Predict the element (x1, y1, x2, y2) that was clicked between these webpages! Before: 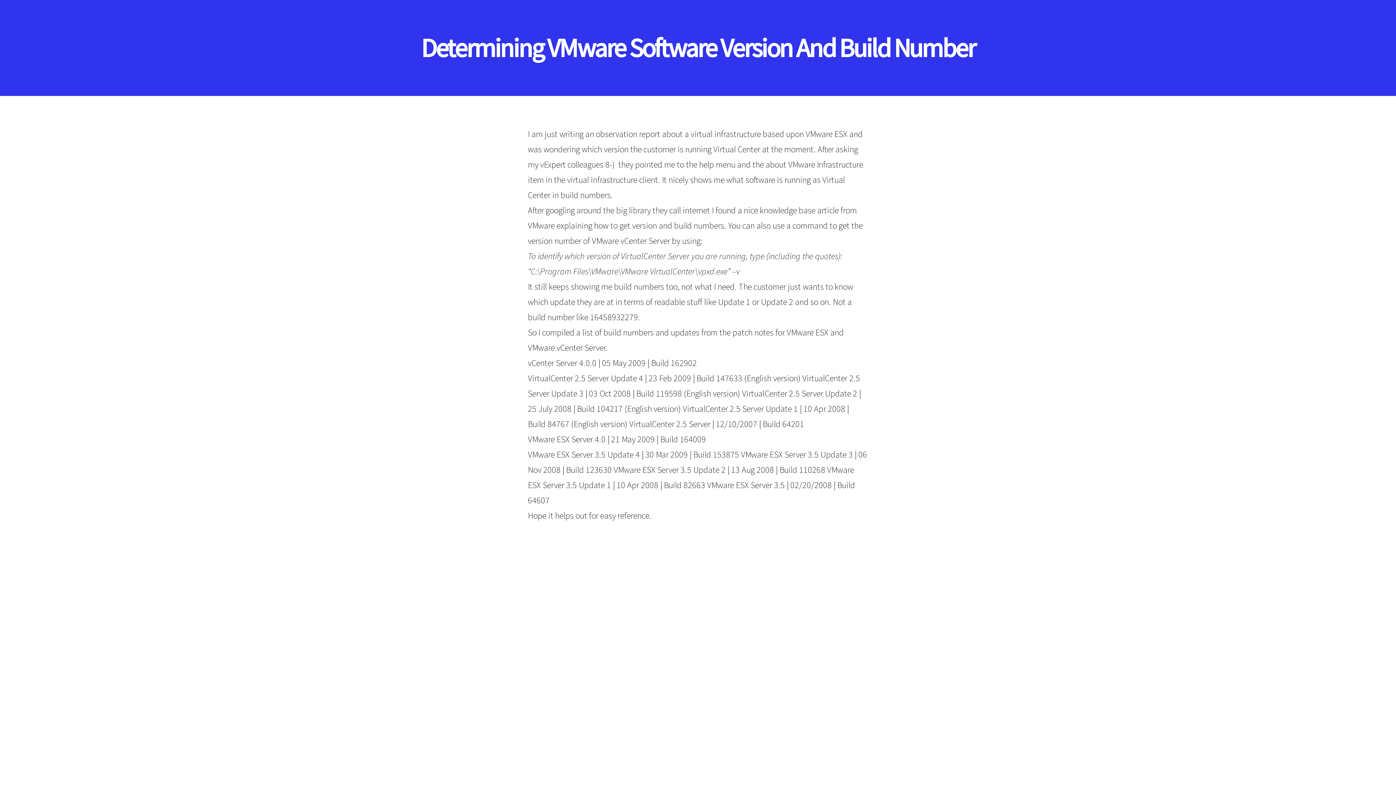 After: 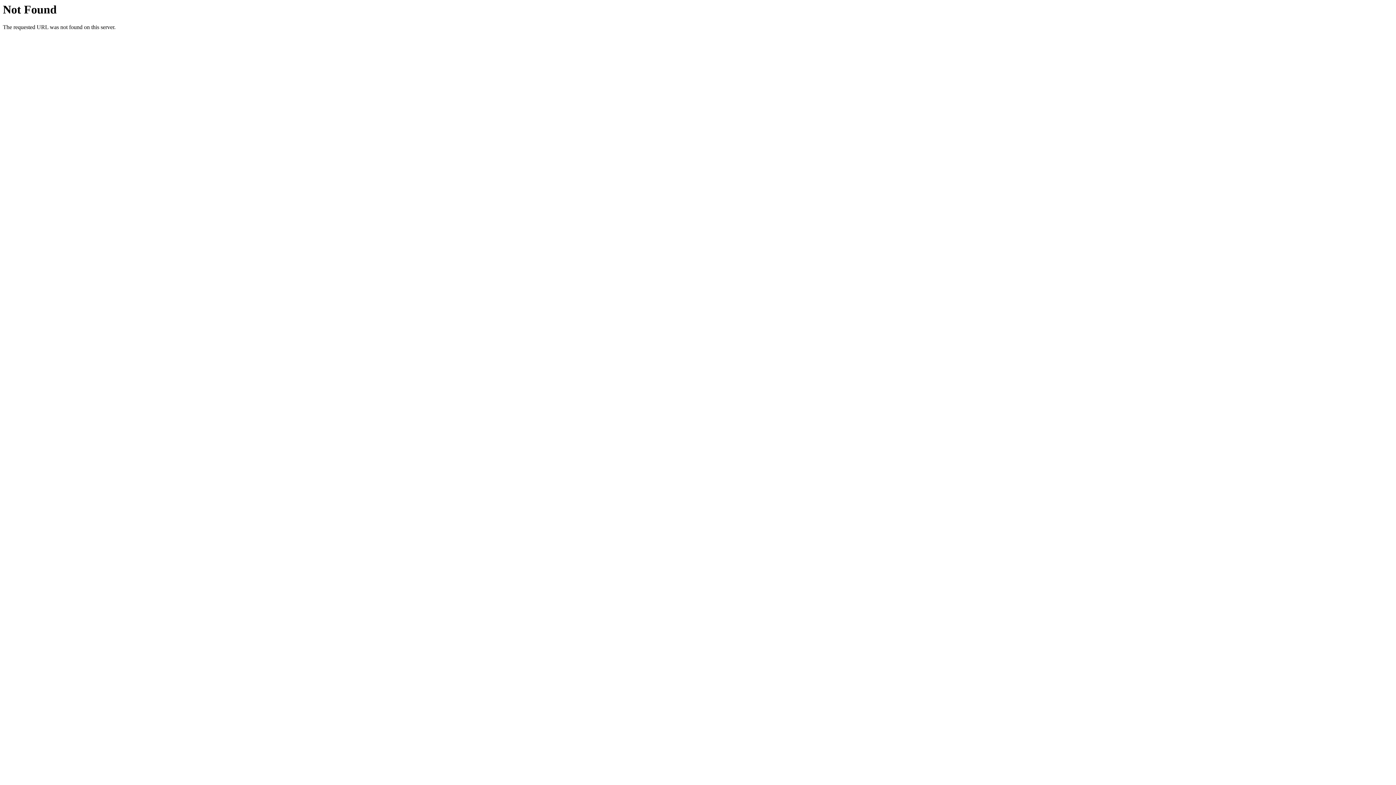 Action: bbox: (817, 204, 838, 216) label: article